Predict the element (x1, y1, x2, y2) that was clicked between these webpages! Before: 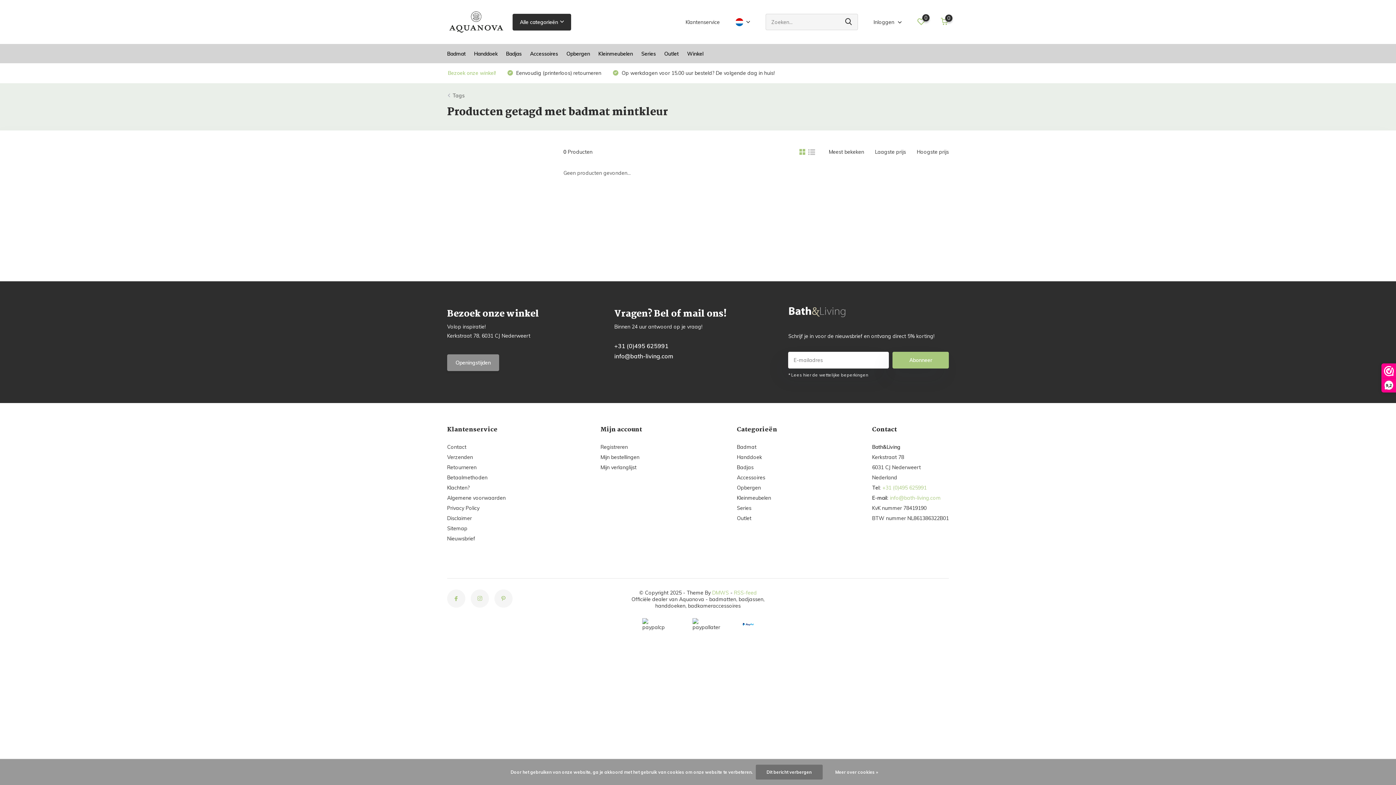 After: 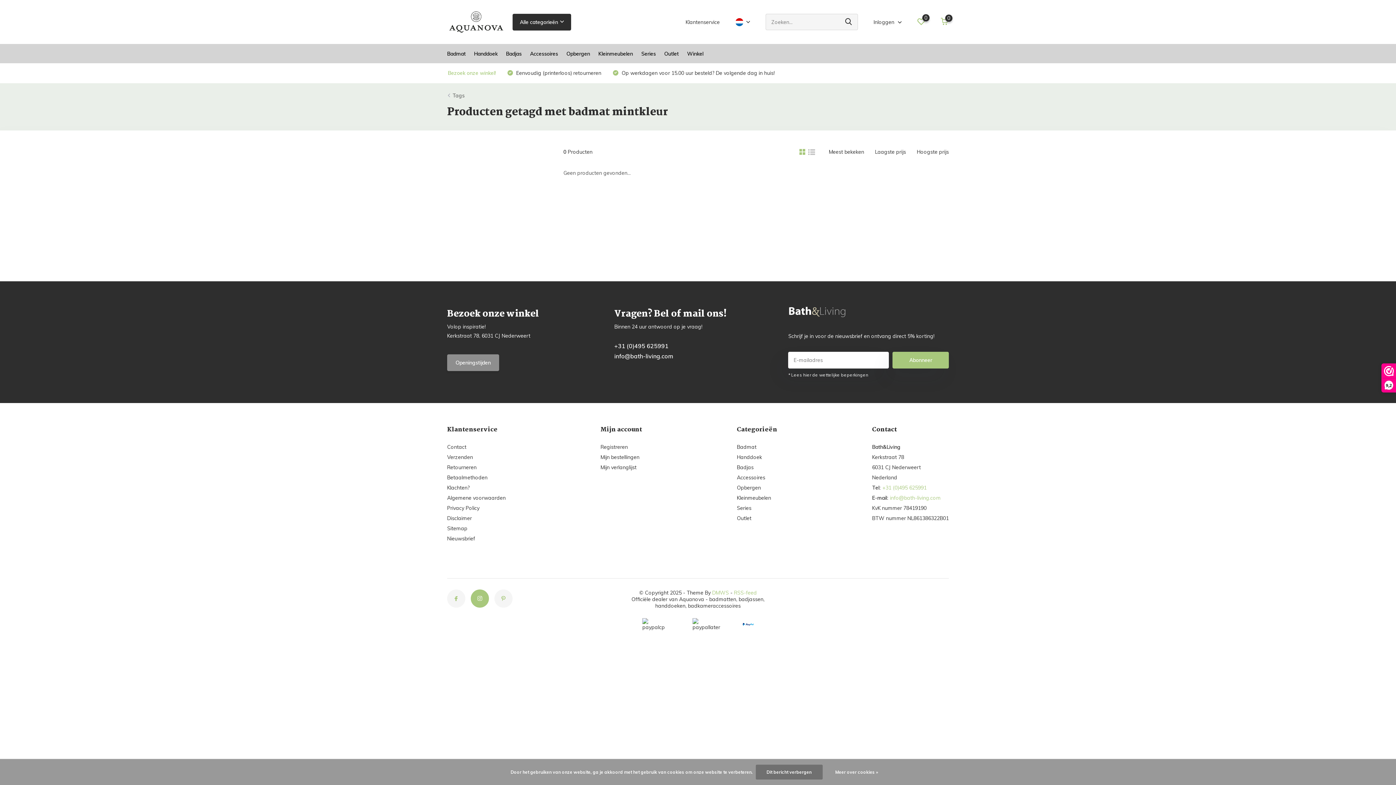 Action: bbox: (470, 589, 489, 608)